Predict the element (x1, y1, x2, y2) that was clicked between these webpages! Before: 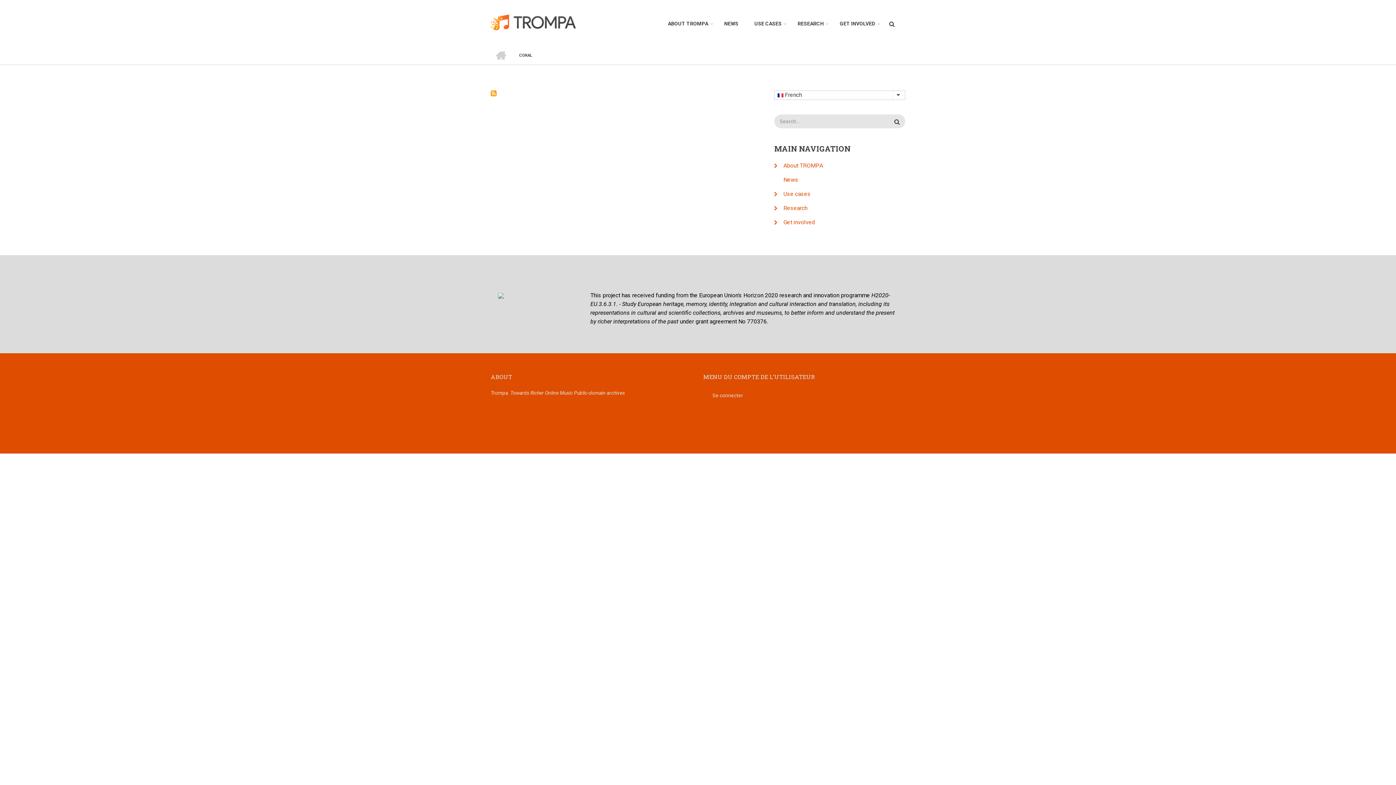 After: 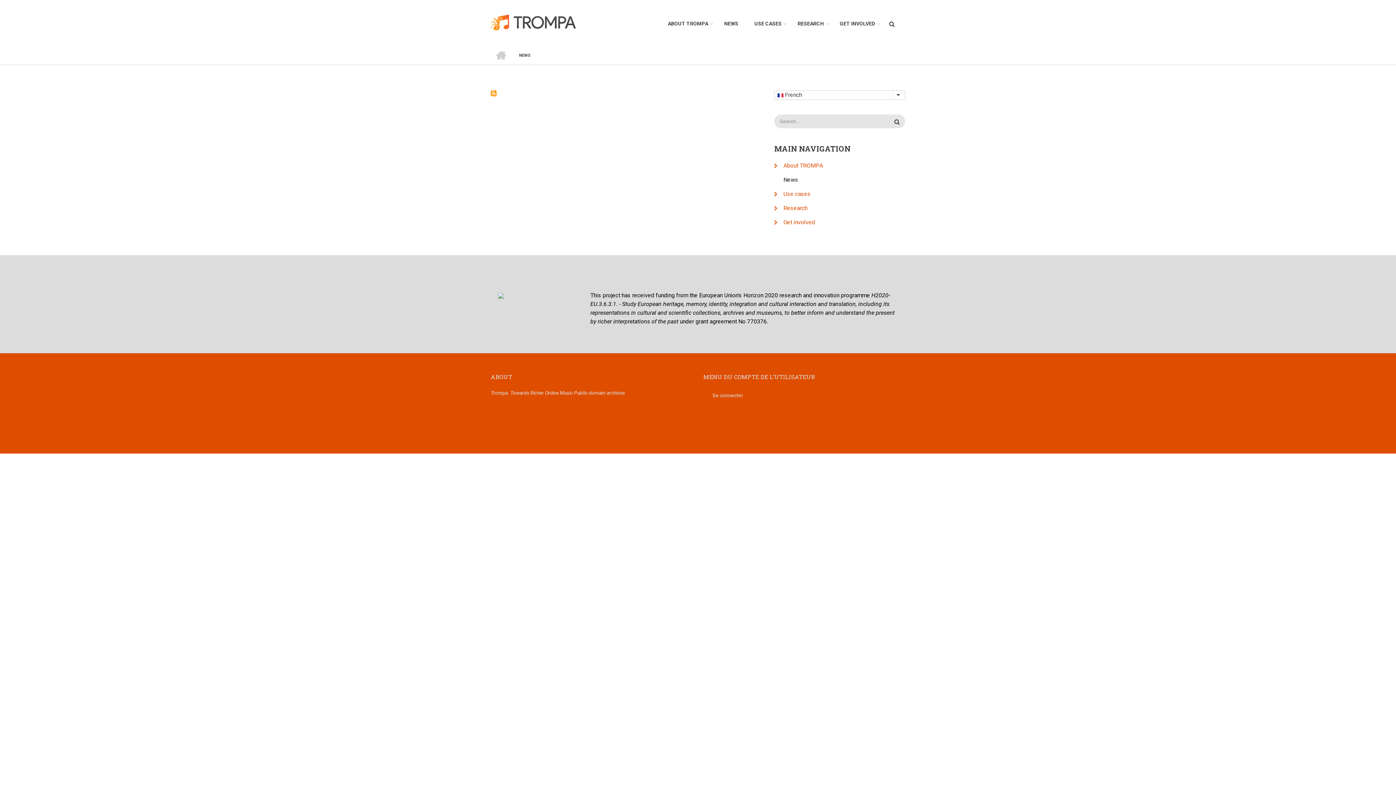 Action: label: NEWS bbox: (718, 18, 744, 30)